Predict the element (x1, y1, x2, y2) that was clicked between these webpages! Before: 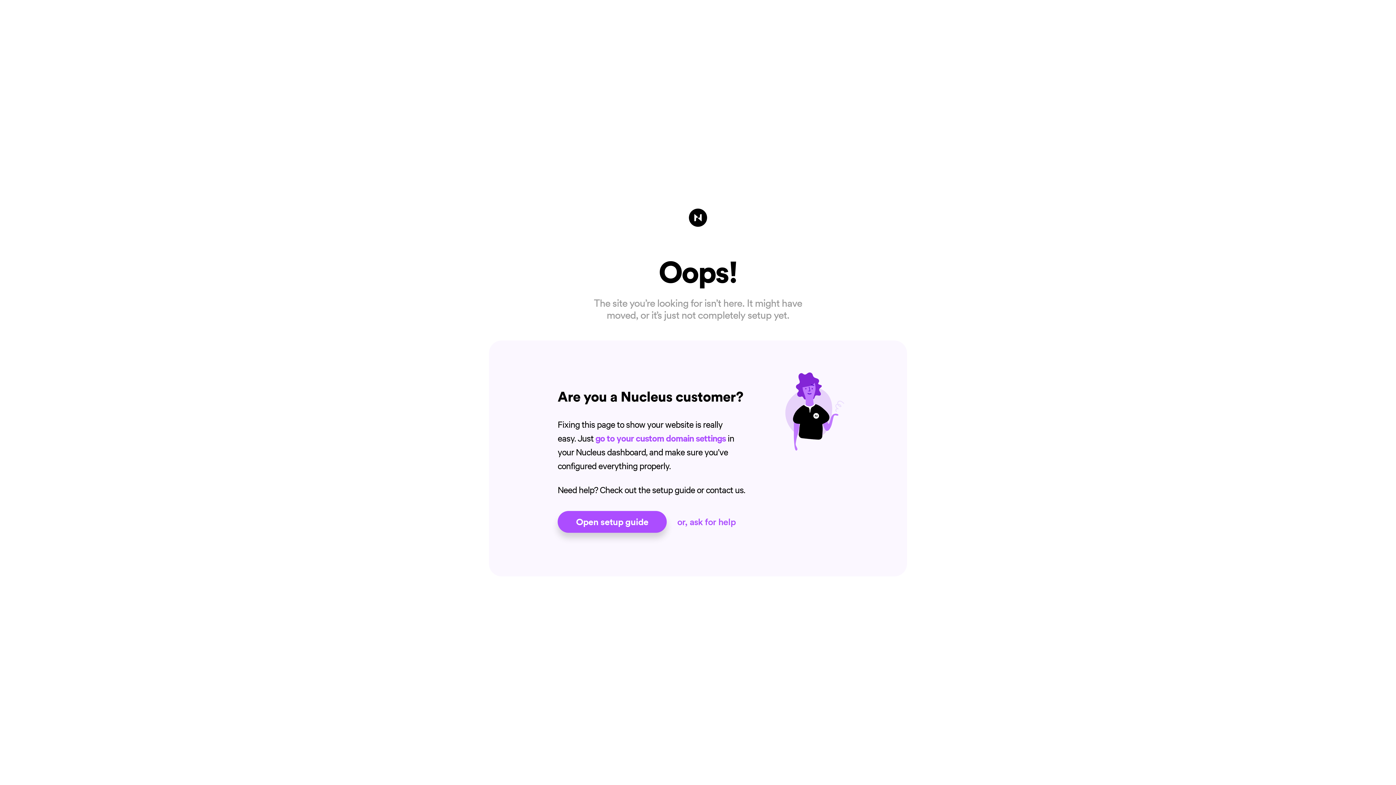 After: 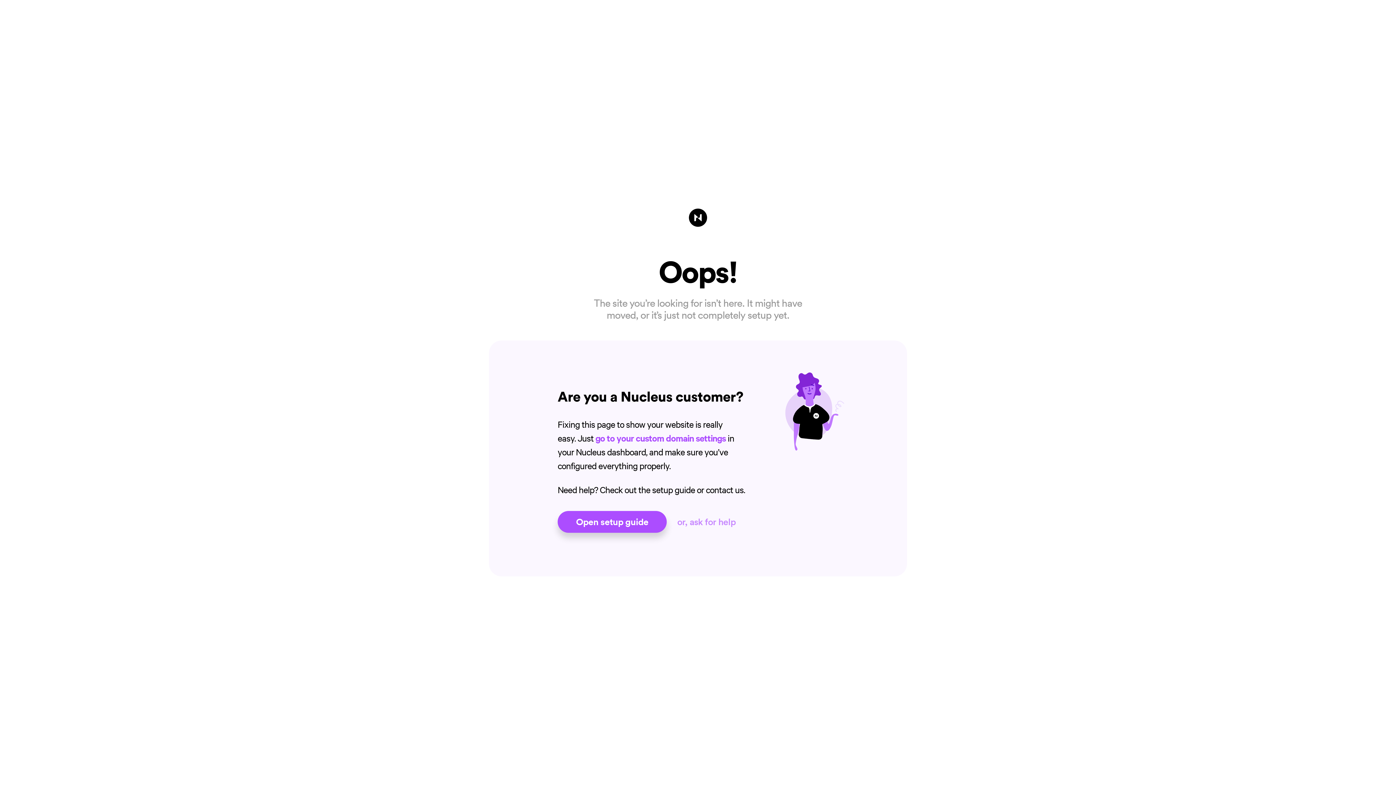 Action: bbox: (677, 511, 736, 532) label: or, ask for help